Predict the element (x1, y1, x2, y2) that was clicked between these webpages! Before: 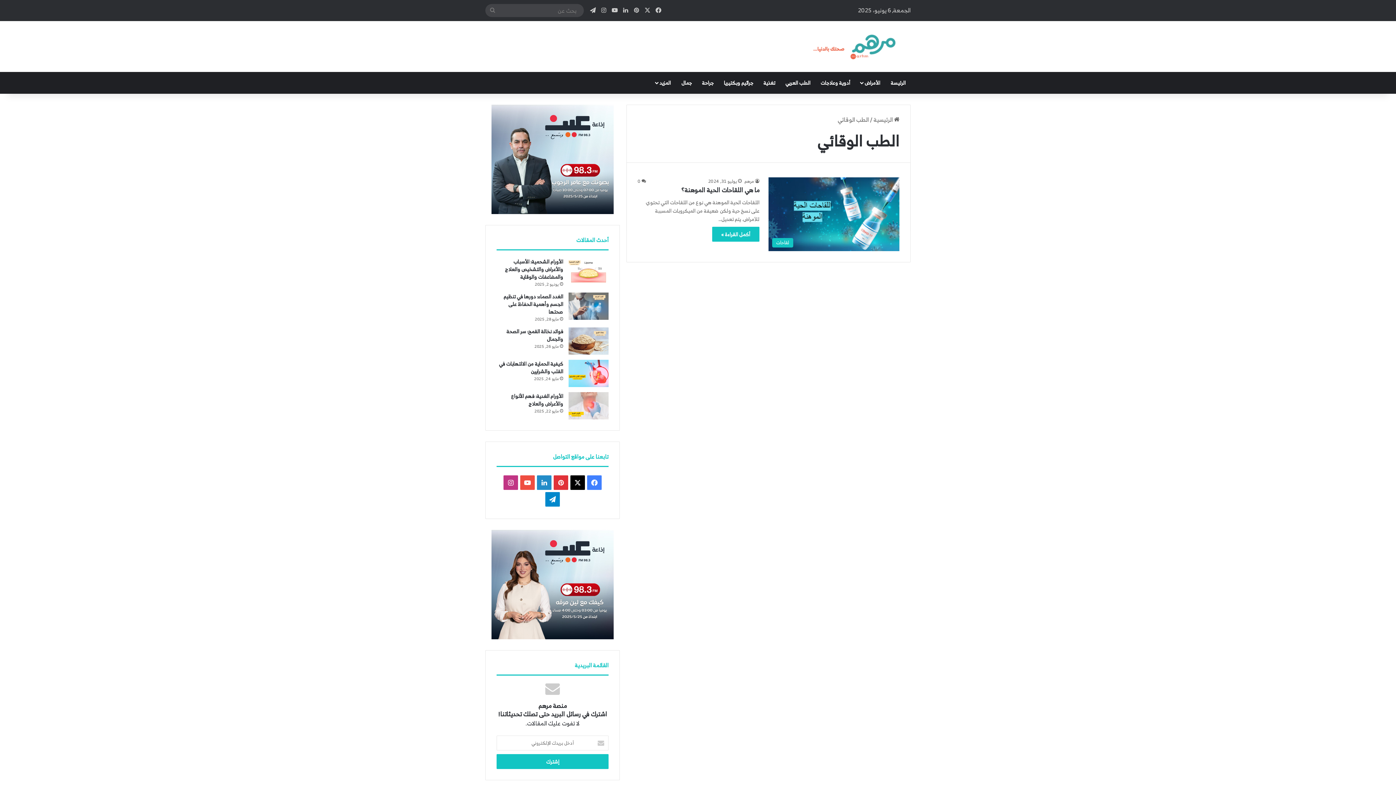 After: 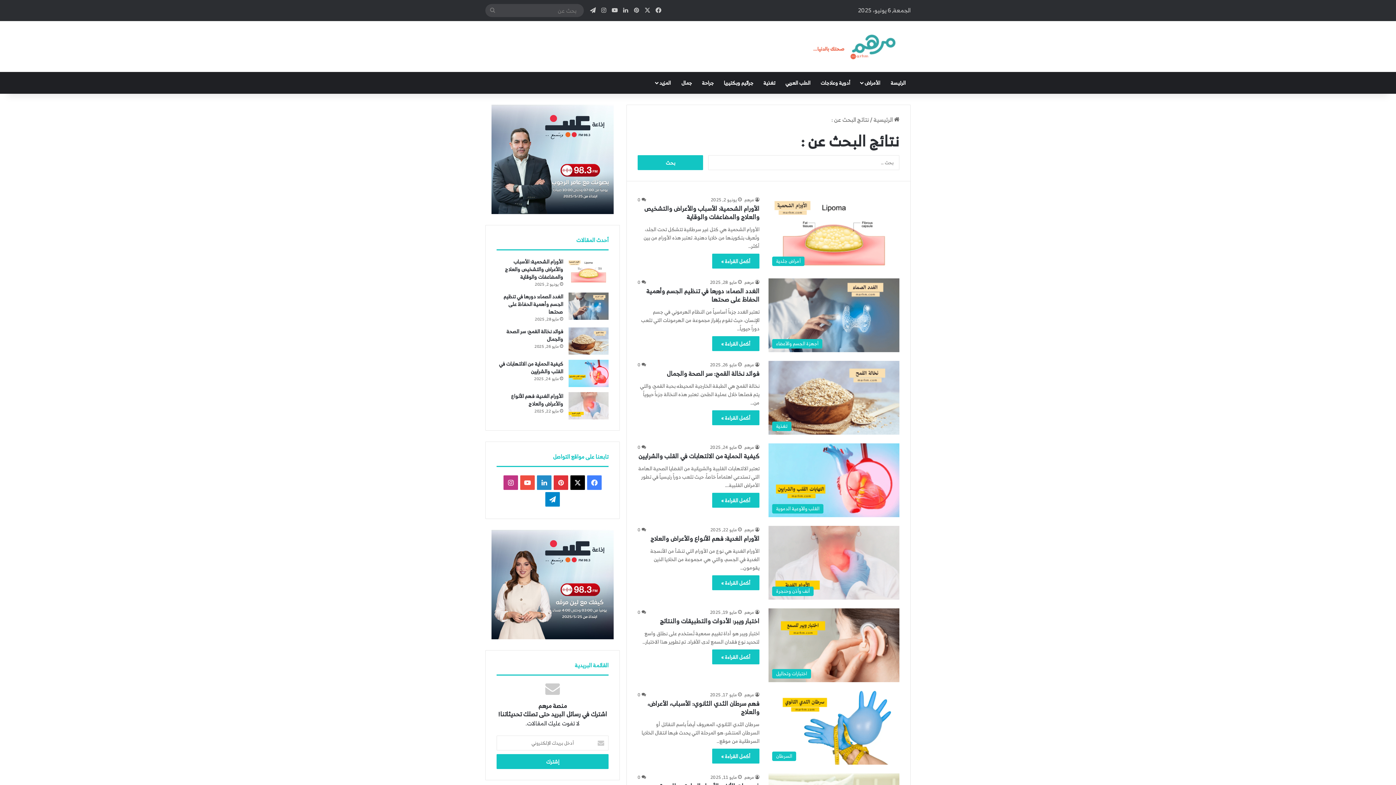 Action: bbox: (485, 3, 500, 16) label: بحث عن